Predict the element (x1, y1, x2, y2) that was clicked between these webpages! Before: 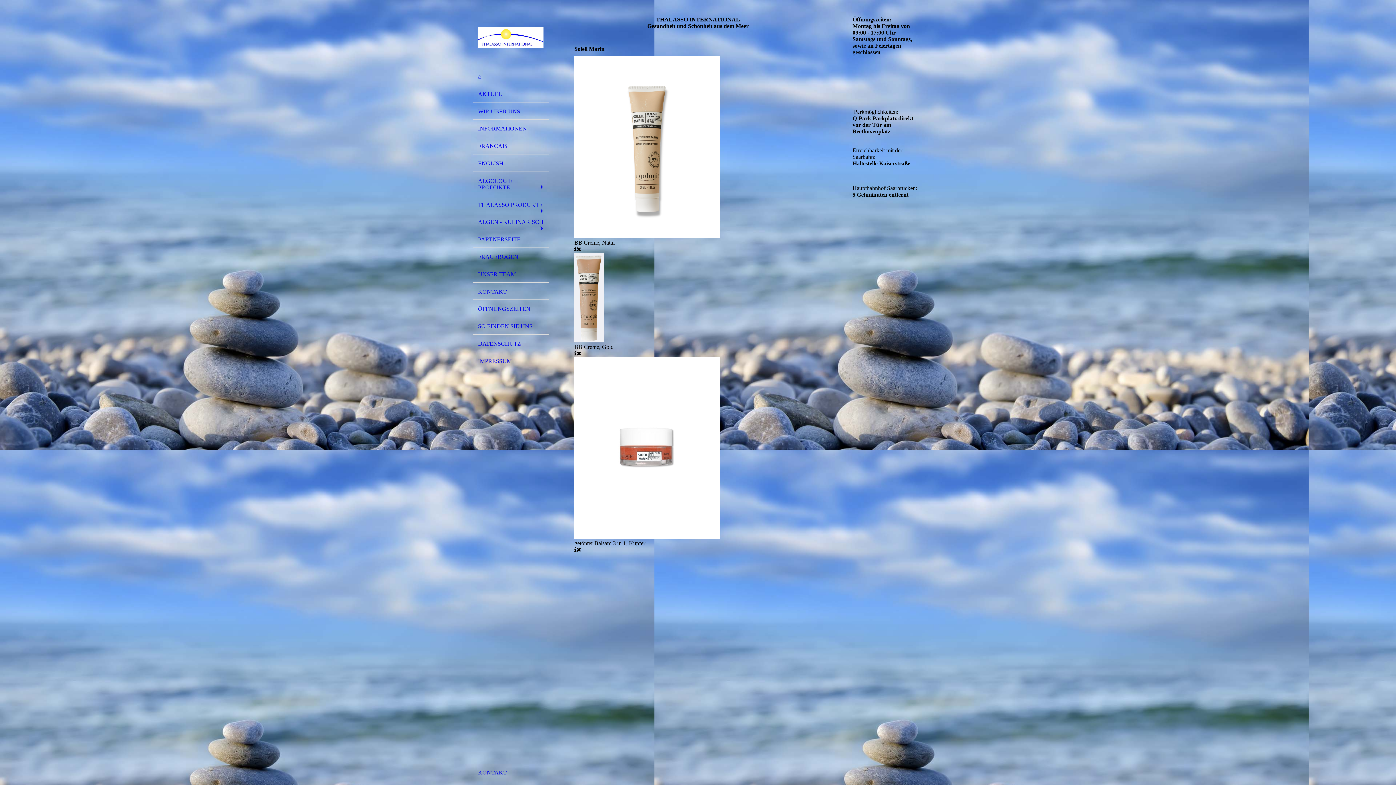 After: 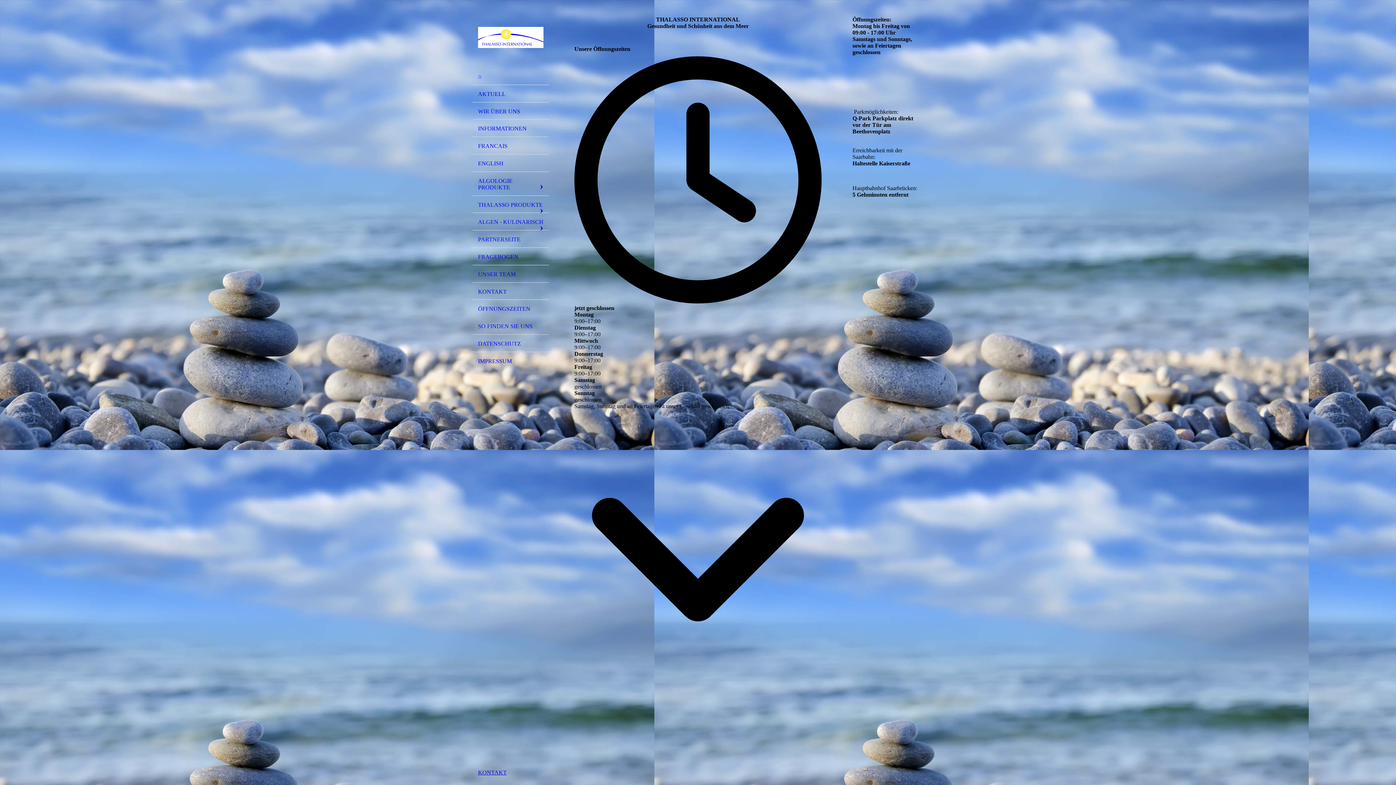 Action: bbox: (472, 300, 549, 317) label: ÖFFNUNGSZEITEN